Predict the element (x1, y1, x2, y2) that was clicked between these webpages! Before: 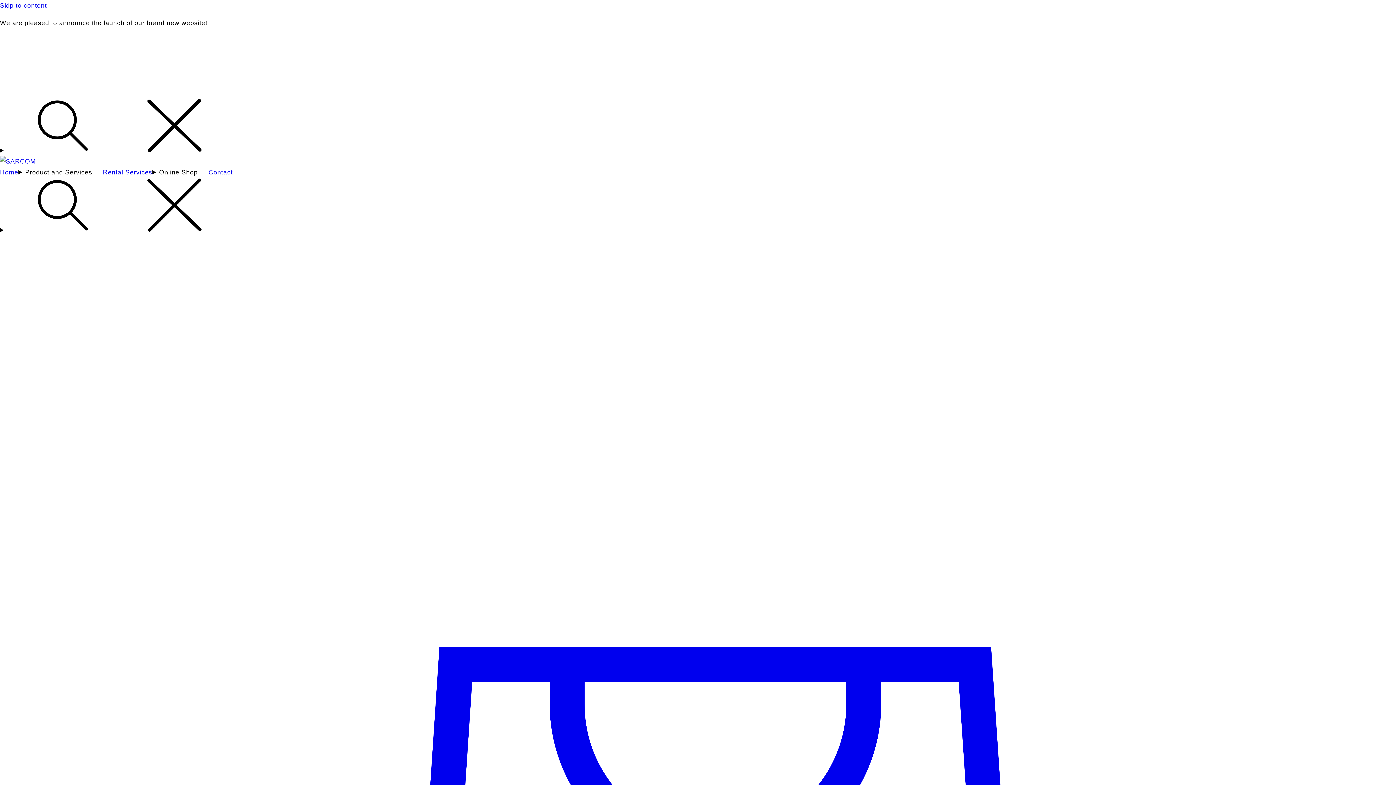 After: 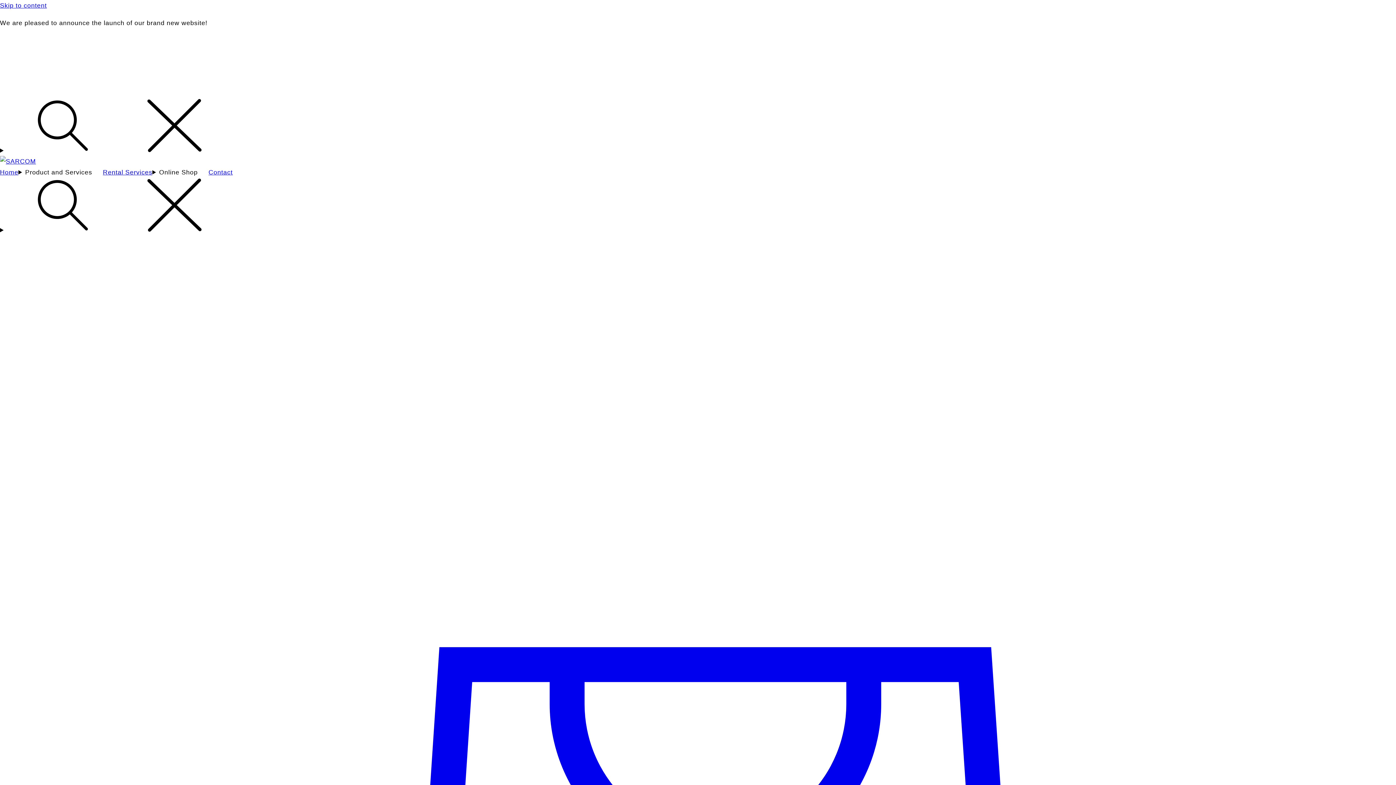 Action: bbox: (102, 168, 152, 176) label: Rental Services